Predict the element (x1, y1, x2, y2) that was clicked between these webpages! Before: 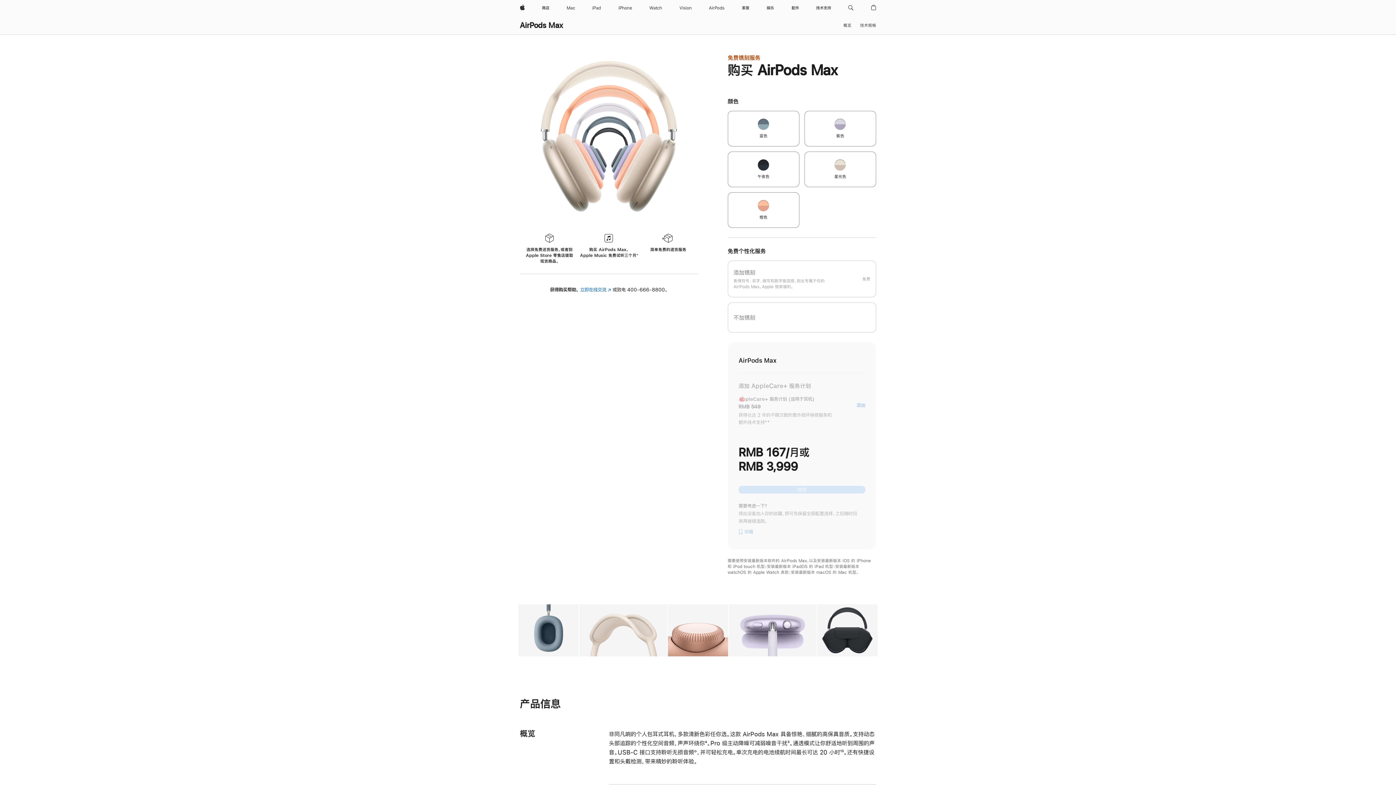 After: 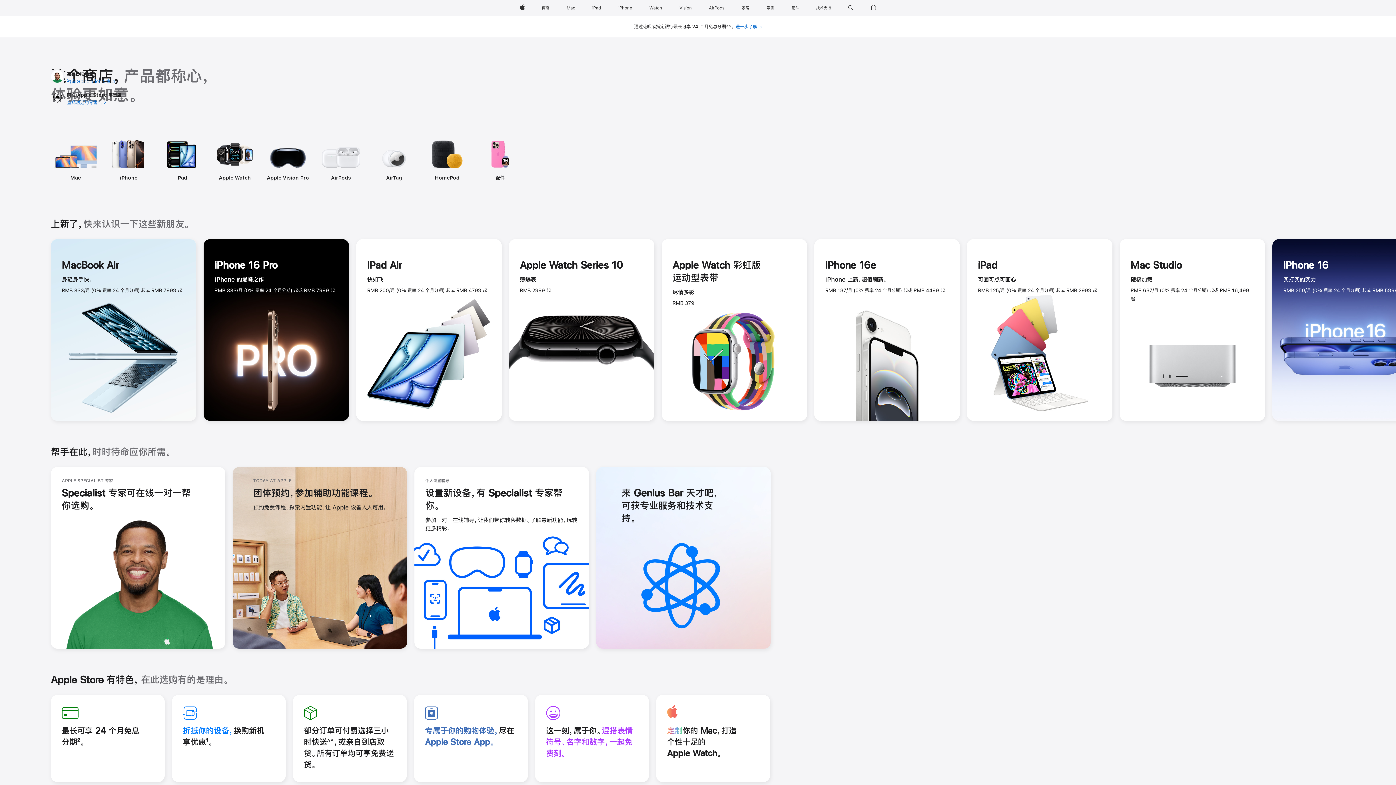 Action: bbox: (539, 0, 552, 16) label: 商店